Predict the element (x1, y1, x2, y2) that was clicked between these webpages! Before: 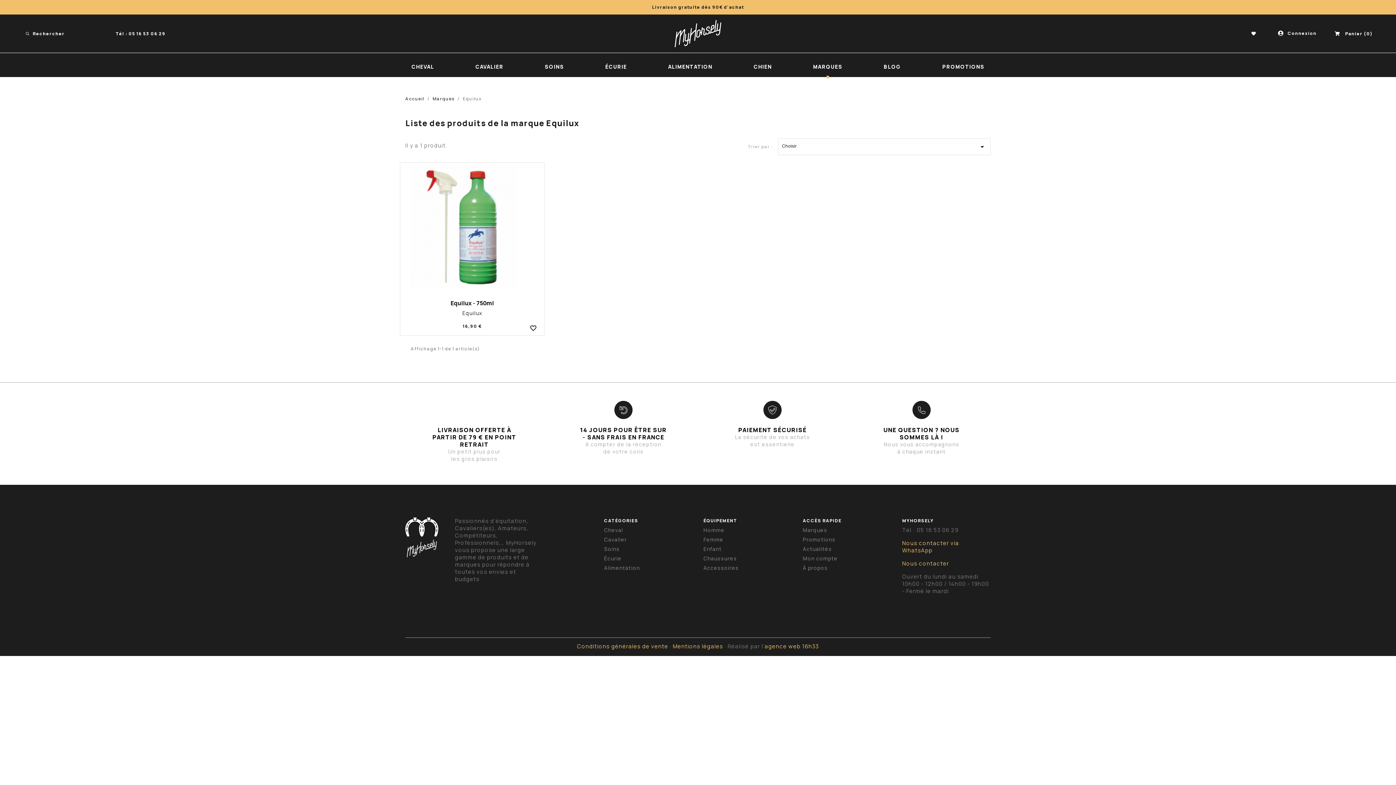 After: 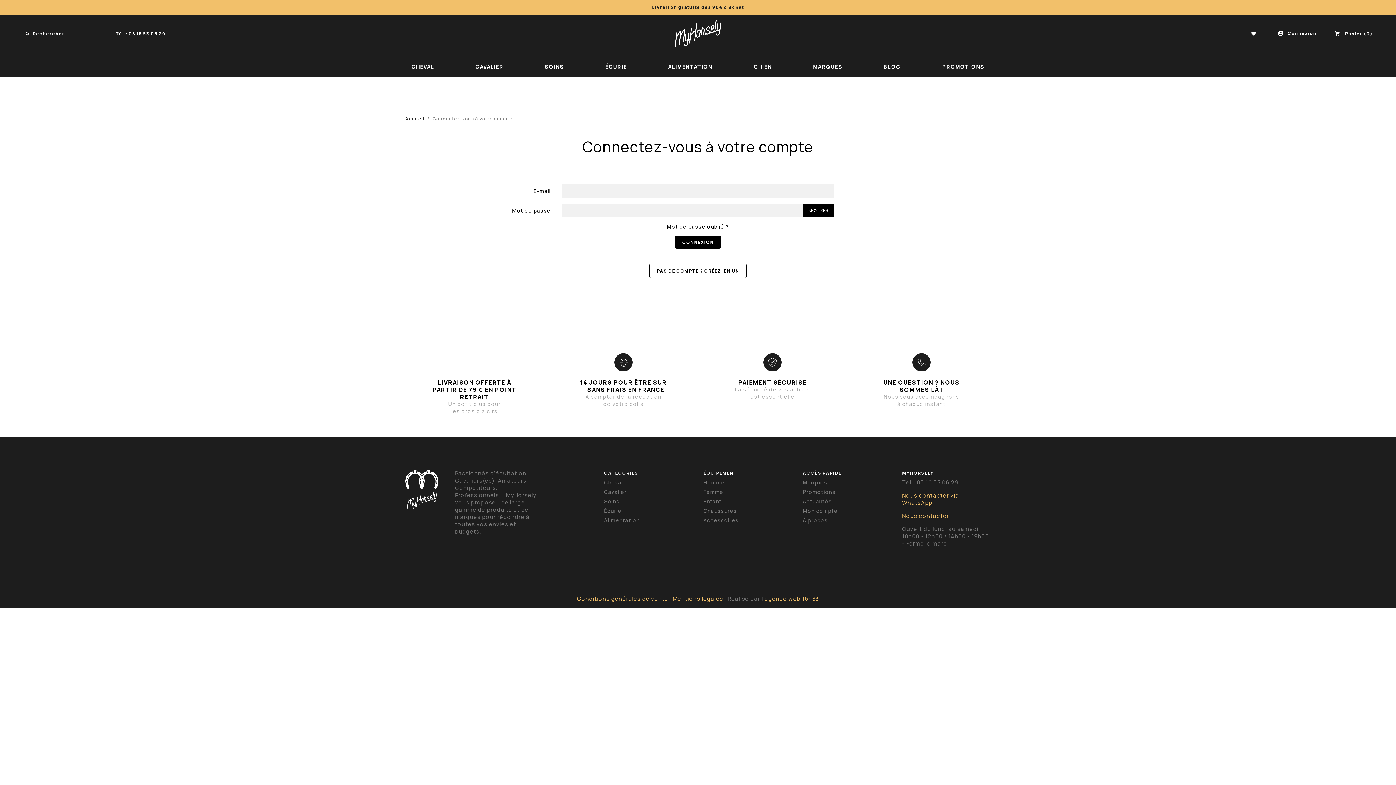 Action: bbox: (803, 555, 837, 562) label: Mon compte